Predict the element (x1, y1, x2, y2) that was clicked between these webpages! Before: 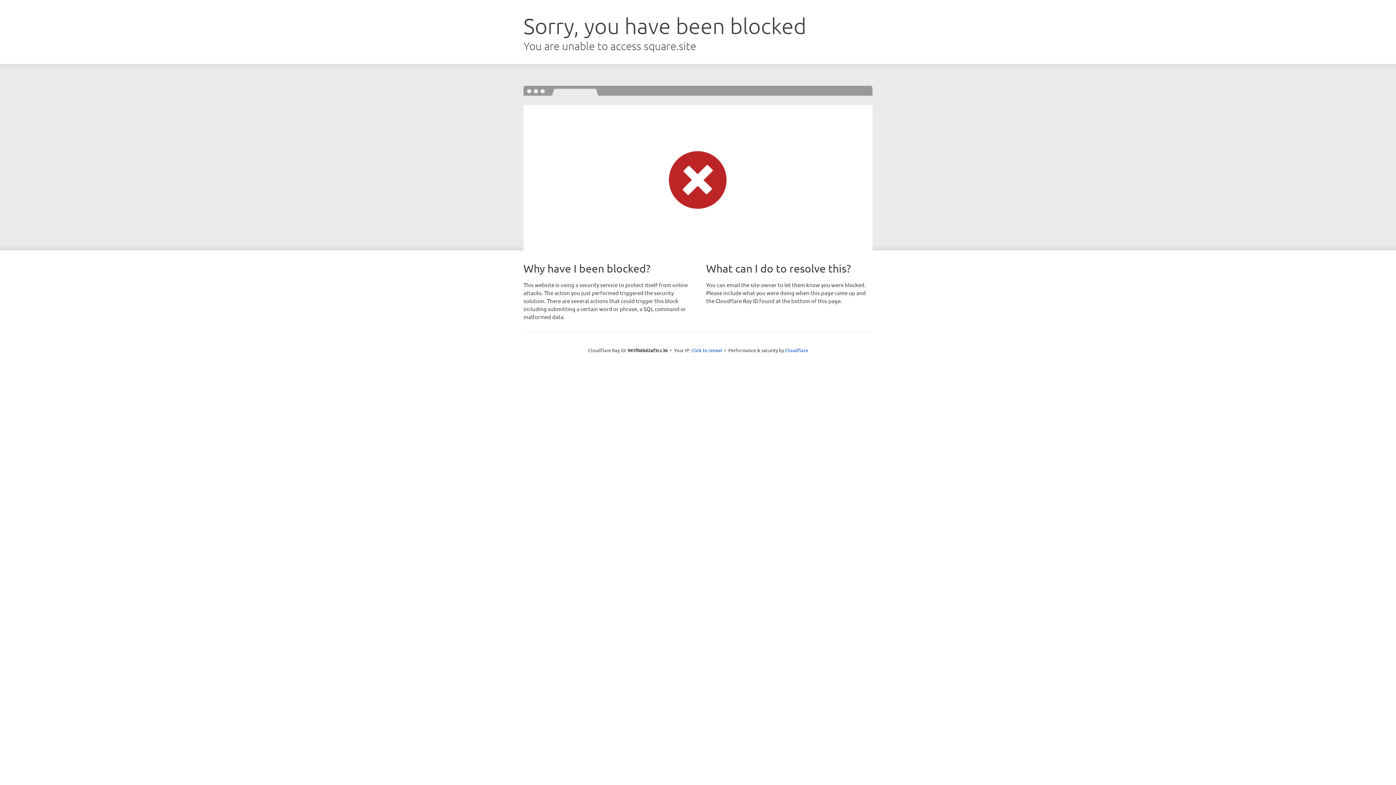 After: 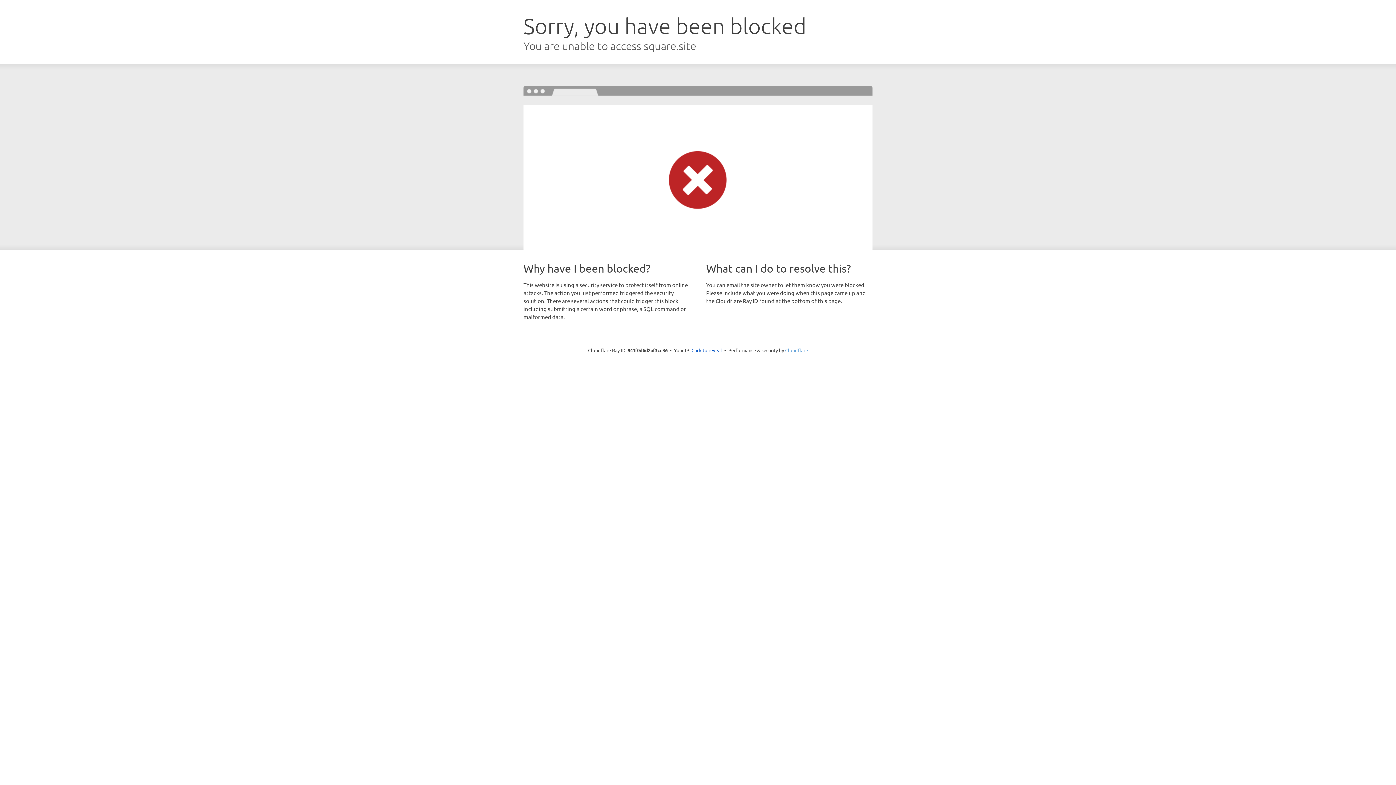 Action: bbox: (785, 347, 808, 353) label: Cloudflare